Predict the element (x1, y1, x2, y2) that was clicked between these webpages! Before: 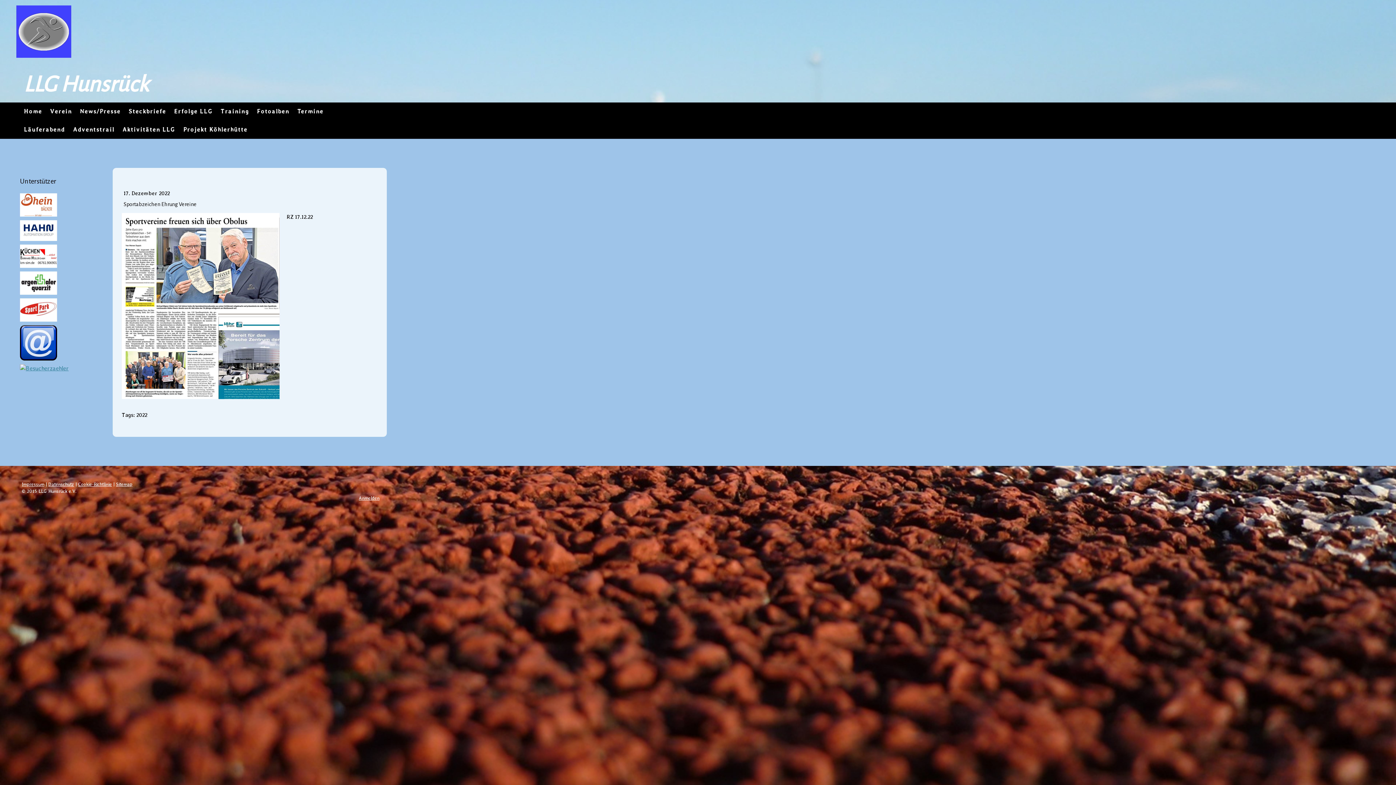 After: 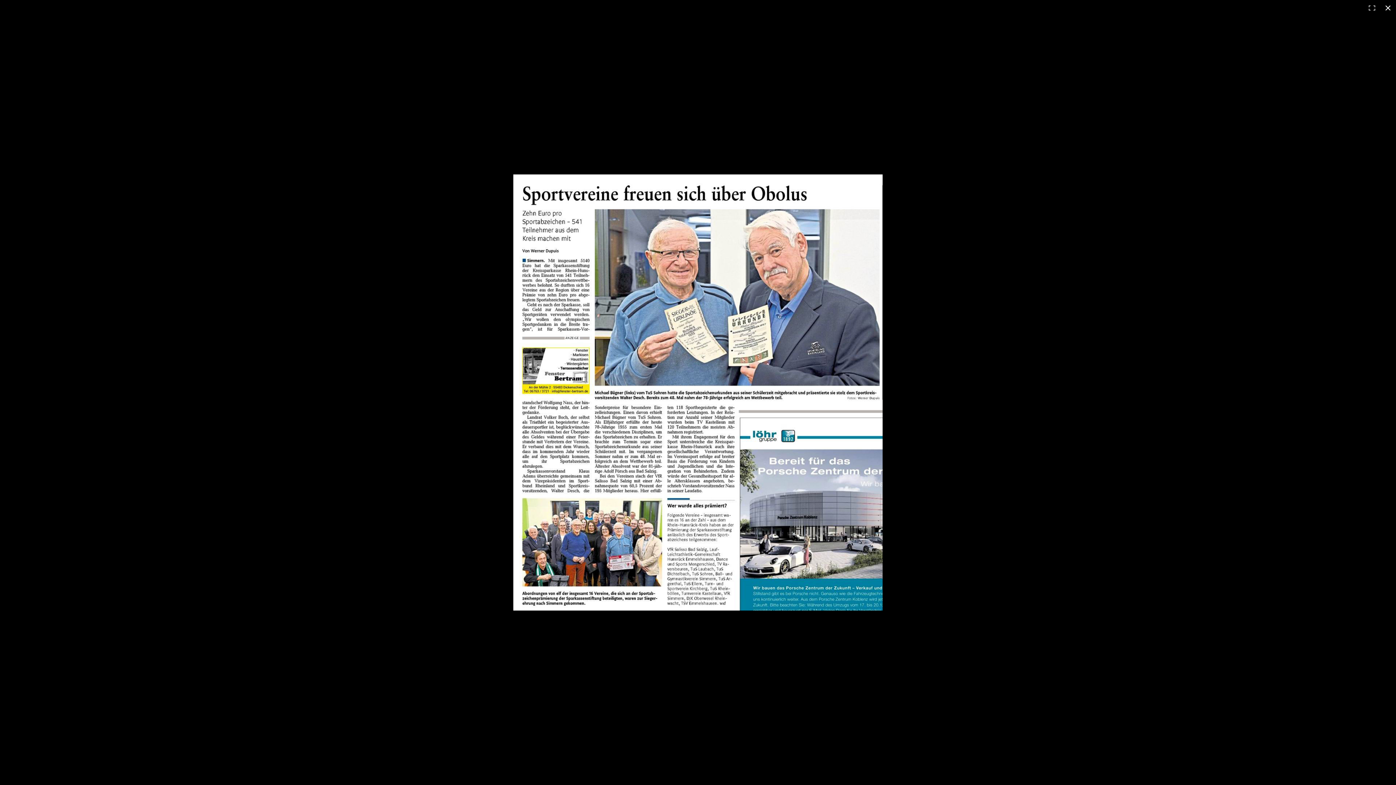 Action: bbox: (121, 215, 279, 221)